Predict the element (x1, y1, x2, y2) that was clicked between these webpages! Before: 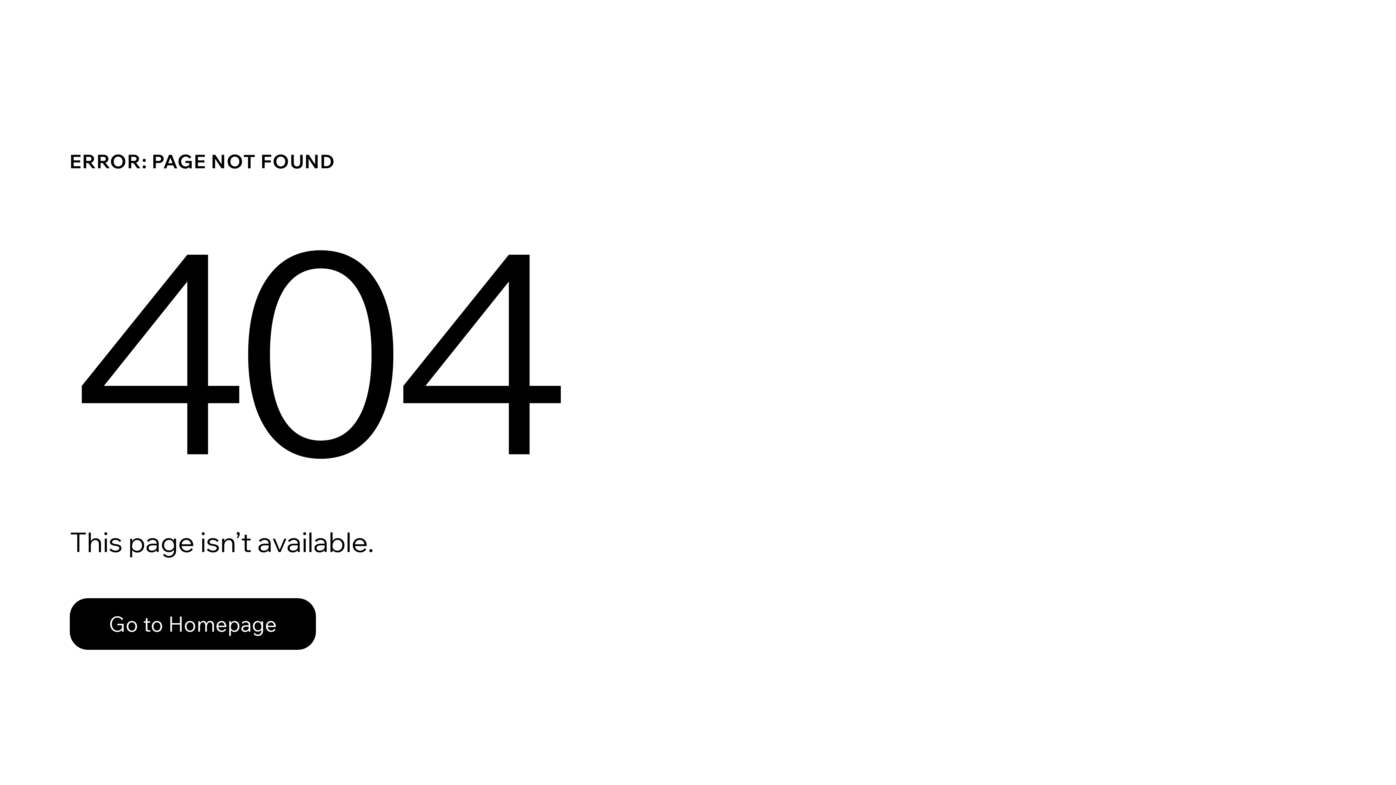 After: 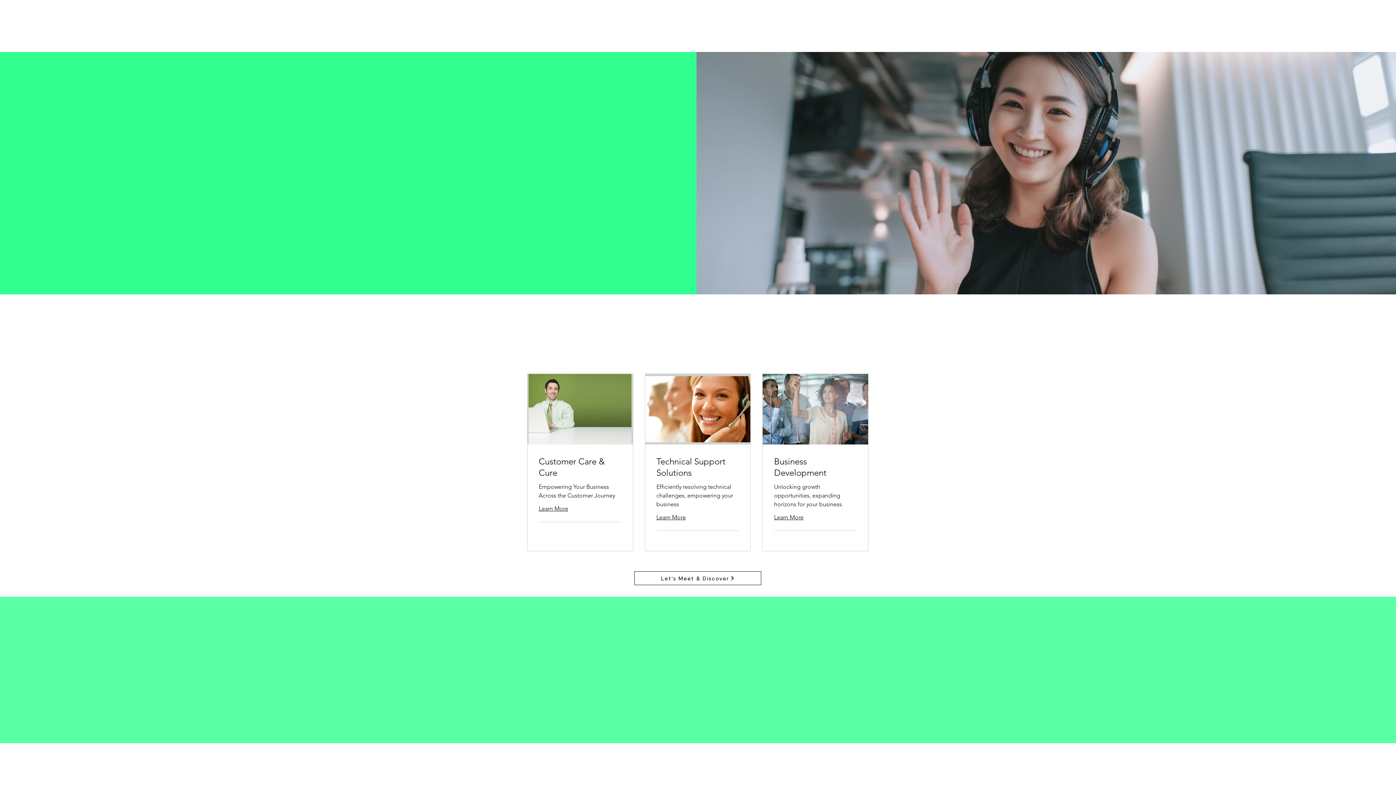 Action: label: Go to Homepage bbox: (69, 582, 768, 659)